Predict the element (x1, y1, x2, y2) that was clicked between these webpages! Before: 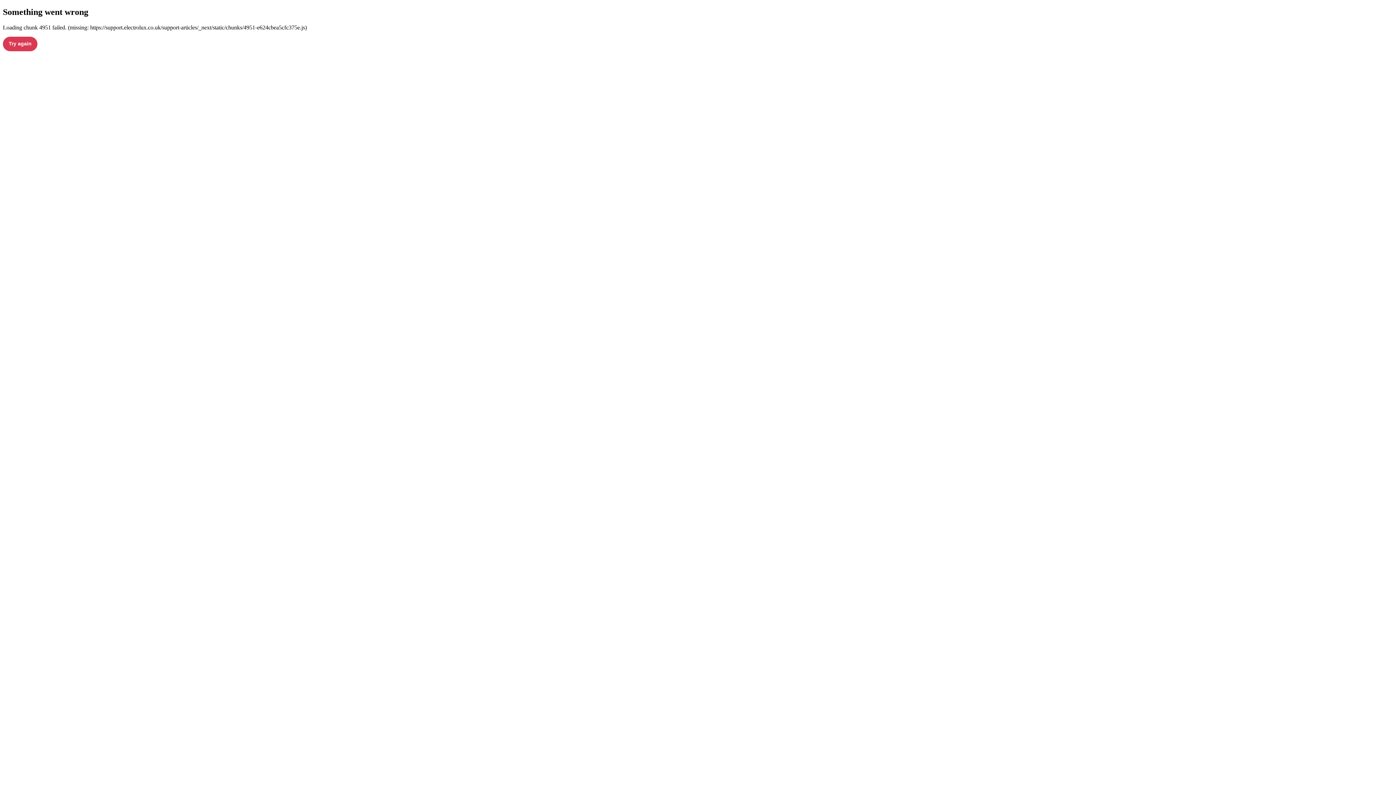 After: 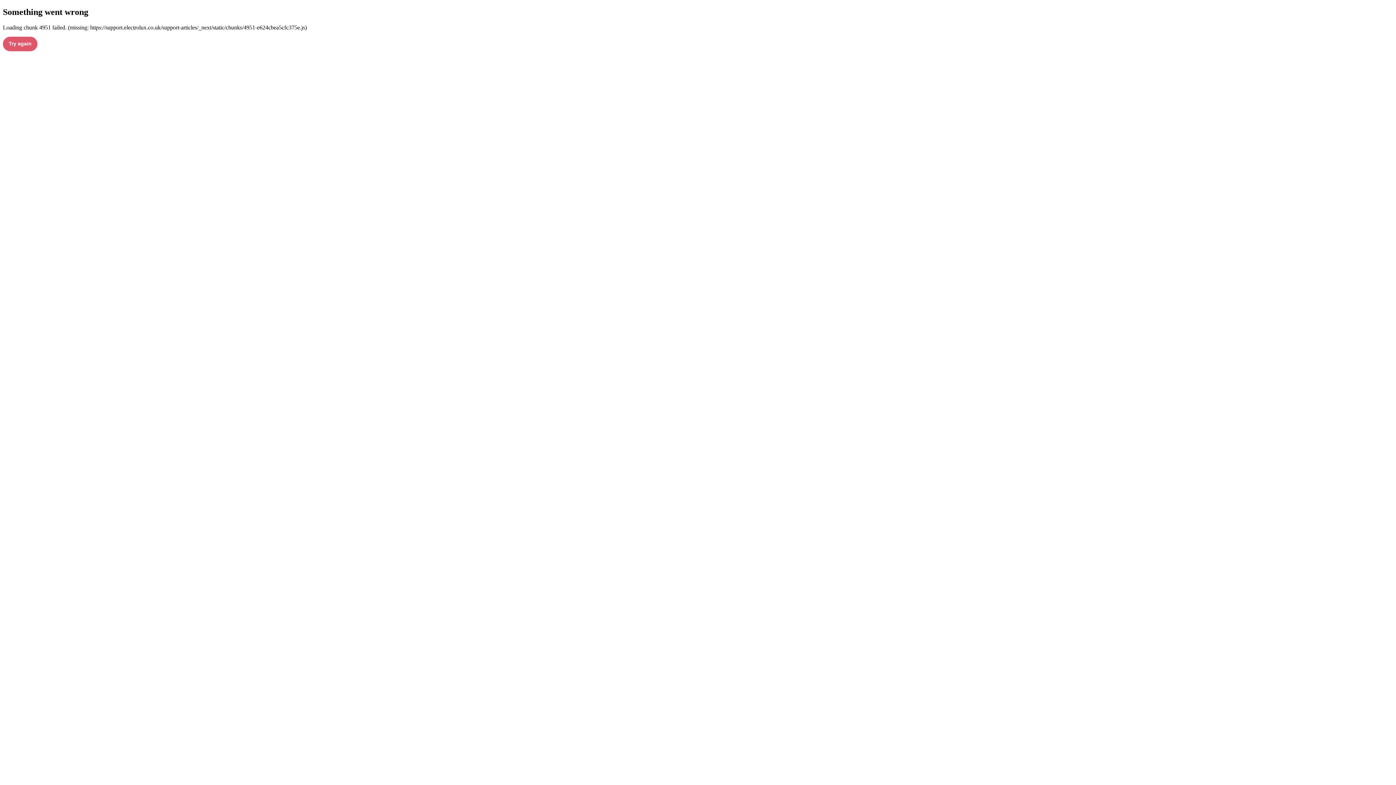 Action: bbox: (2, 36, 37, 51) label: Try again